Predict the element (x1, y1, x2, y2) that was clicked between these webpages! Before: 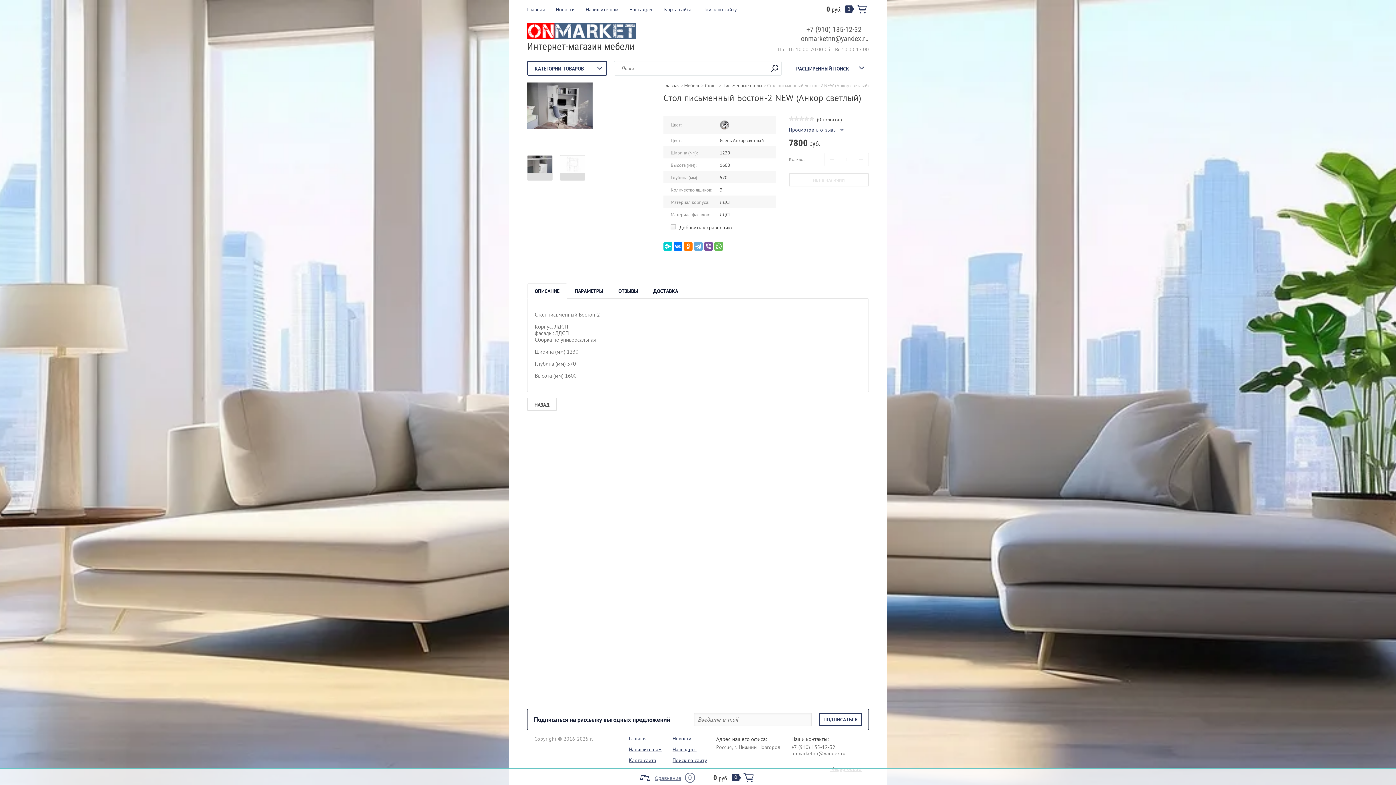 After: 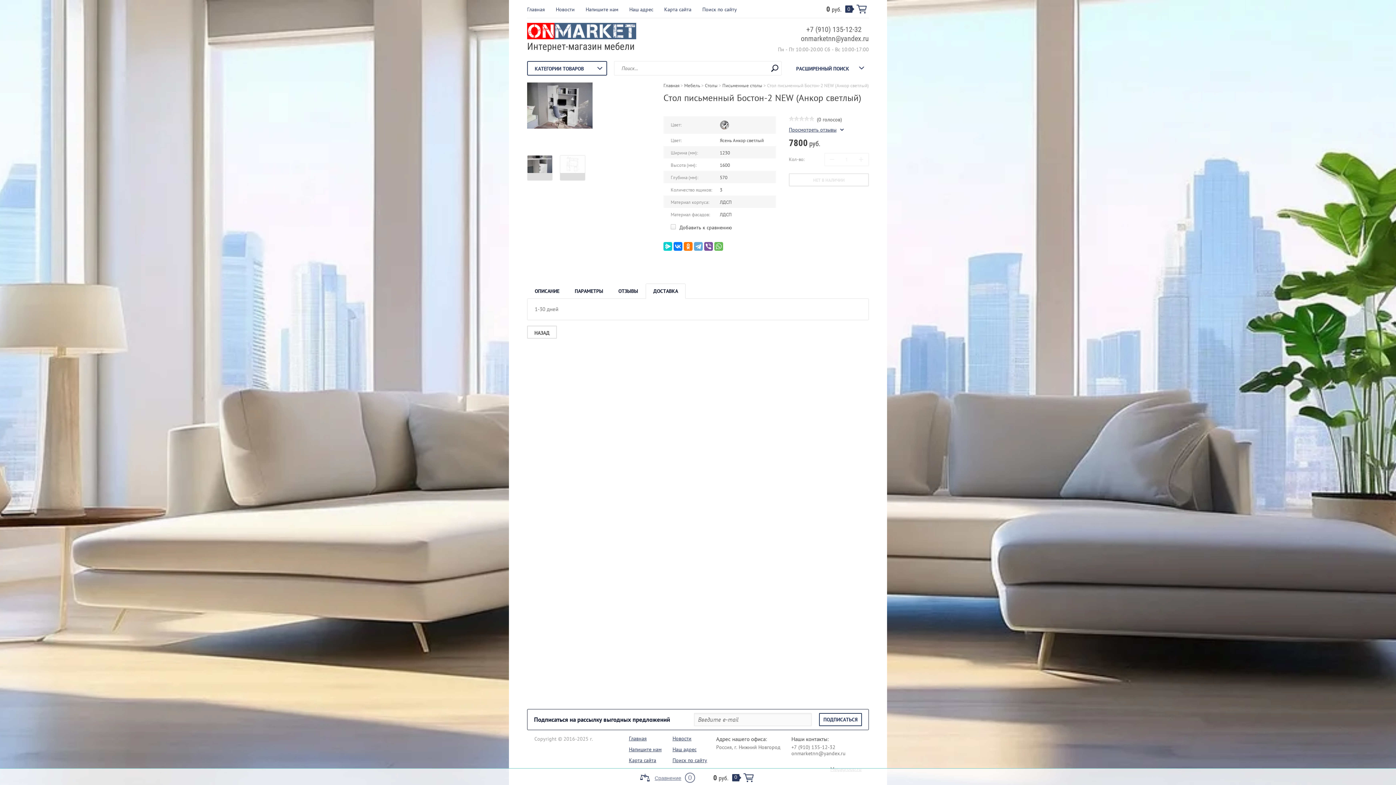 Action: label: ДОСТАВКА bbox: (646, 283, 685, 298)